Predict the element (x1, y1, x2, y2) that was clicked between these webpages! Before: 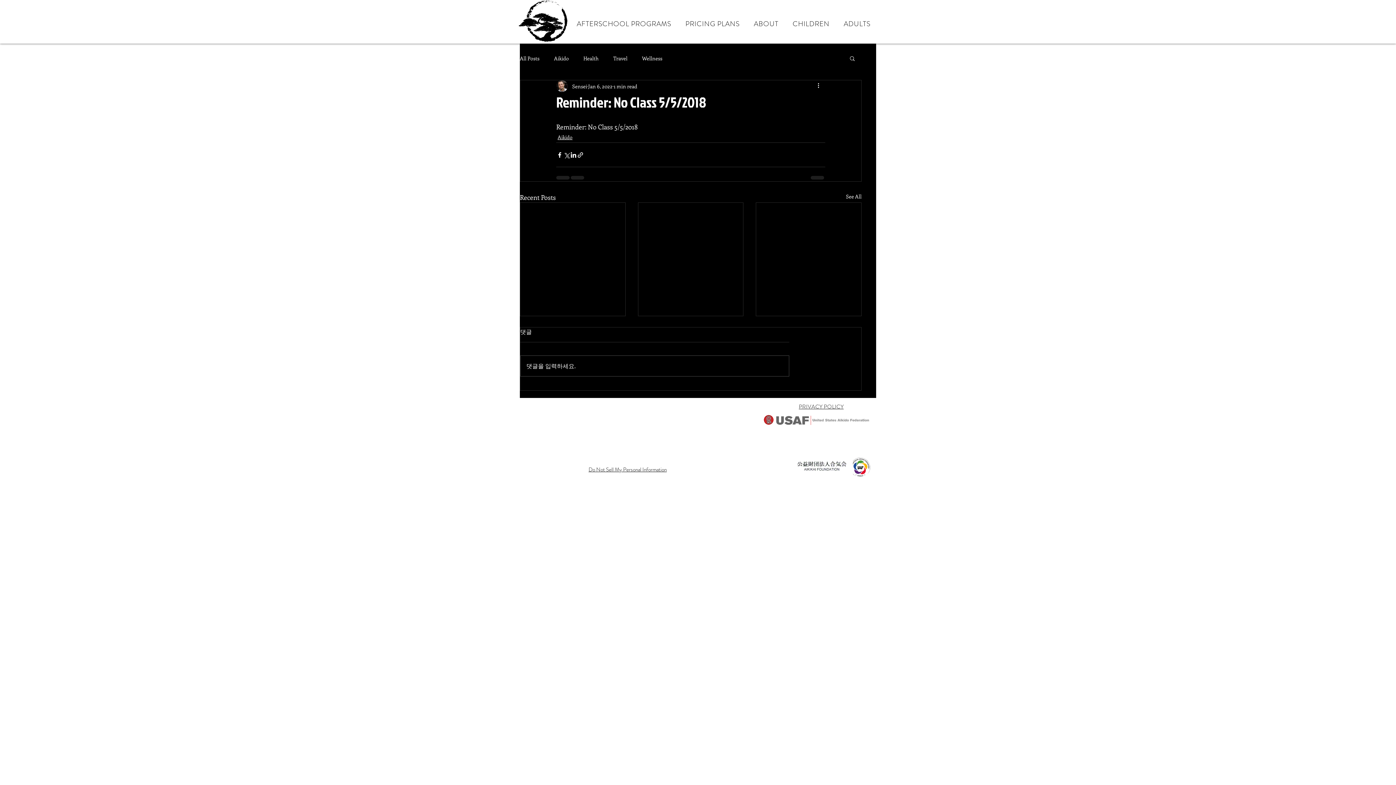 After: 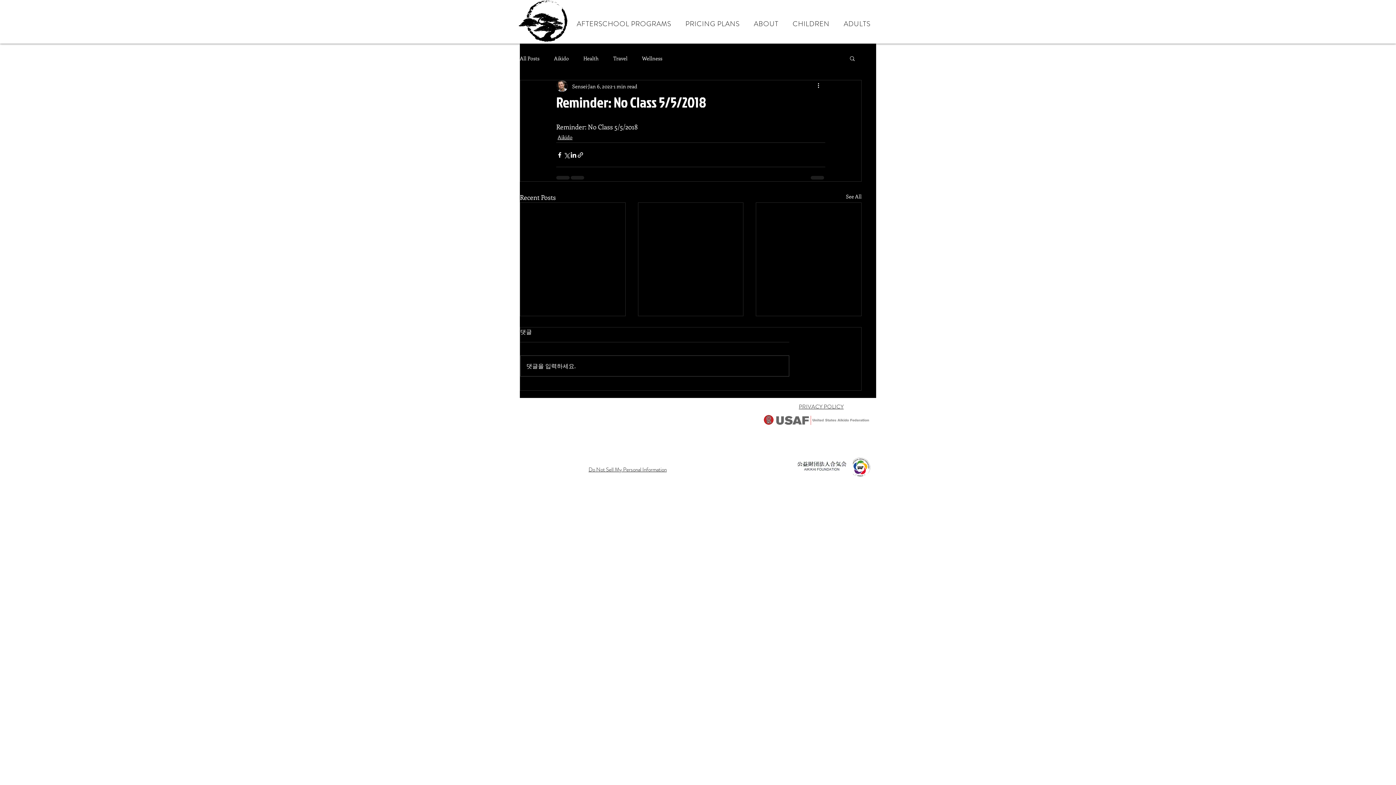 Action: label: Search bbox: (849, 55, 856, 61)